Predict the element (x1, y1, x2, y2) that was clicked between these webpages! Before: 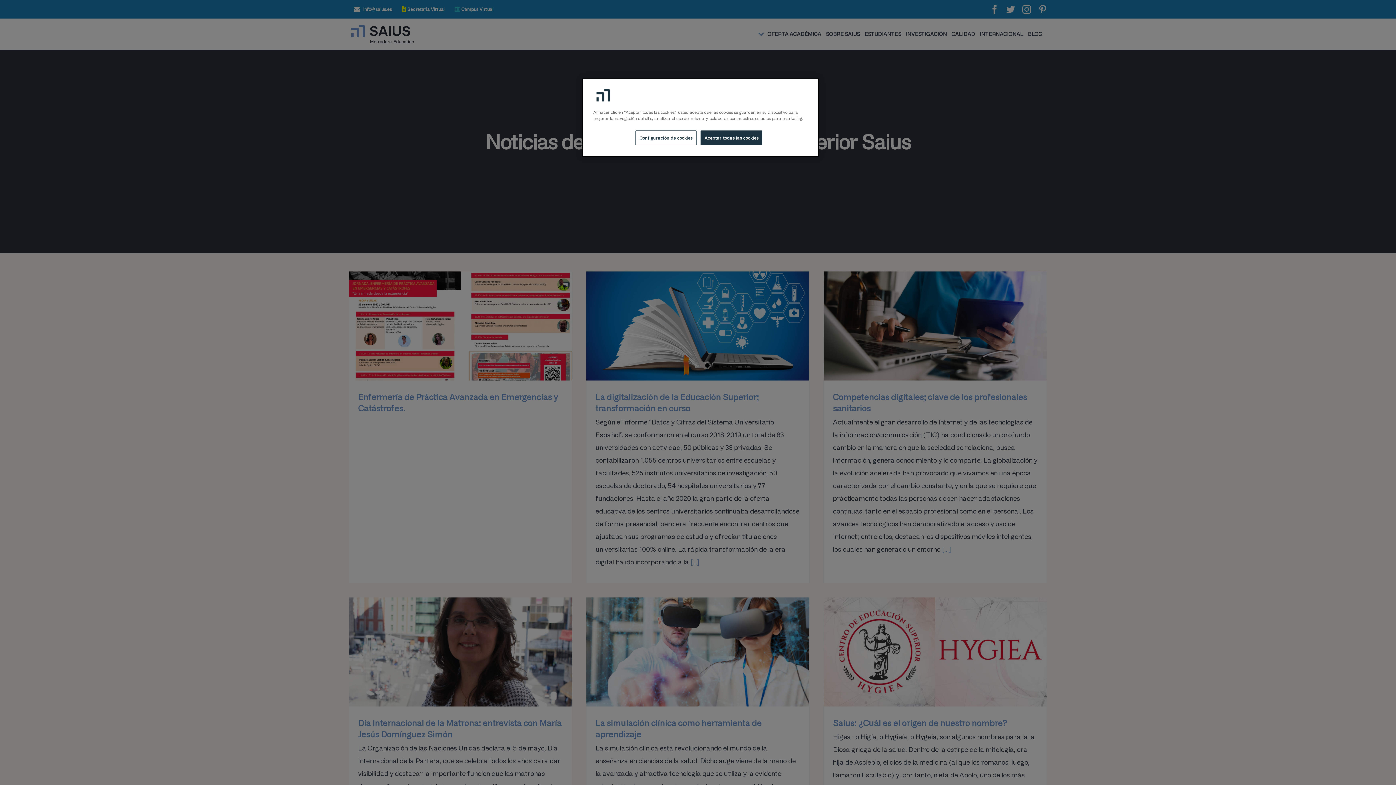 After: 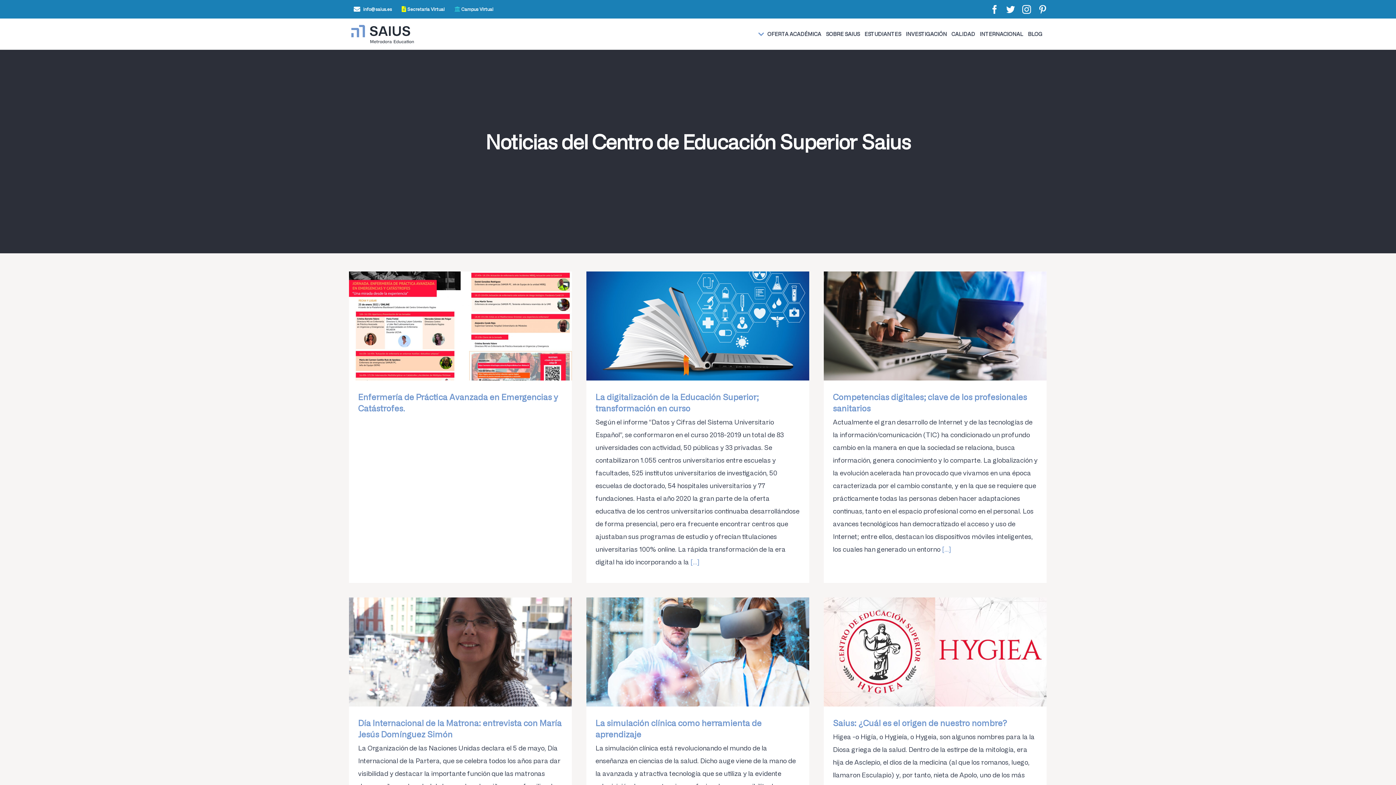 Action: label: Aceptar todas las cookies bbox: (700, 130, 762, 145)